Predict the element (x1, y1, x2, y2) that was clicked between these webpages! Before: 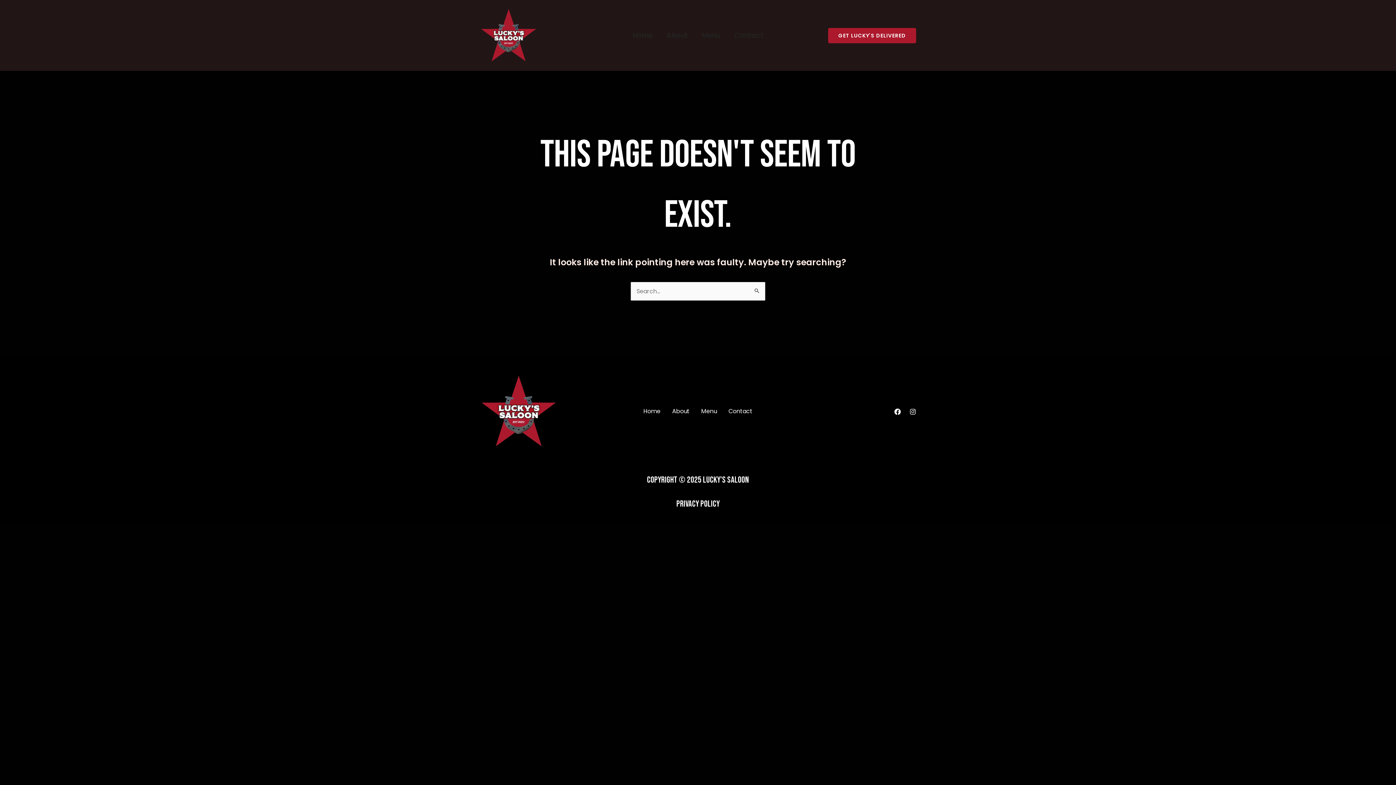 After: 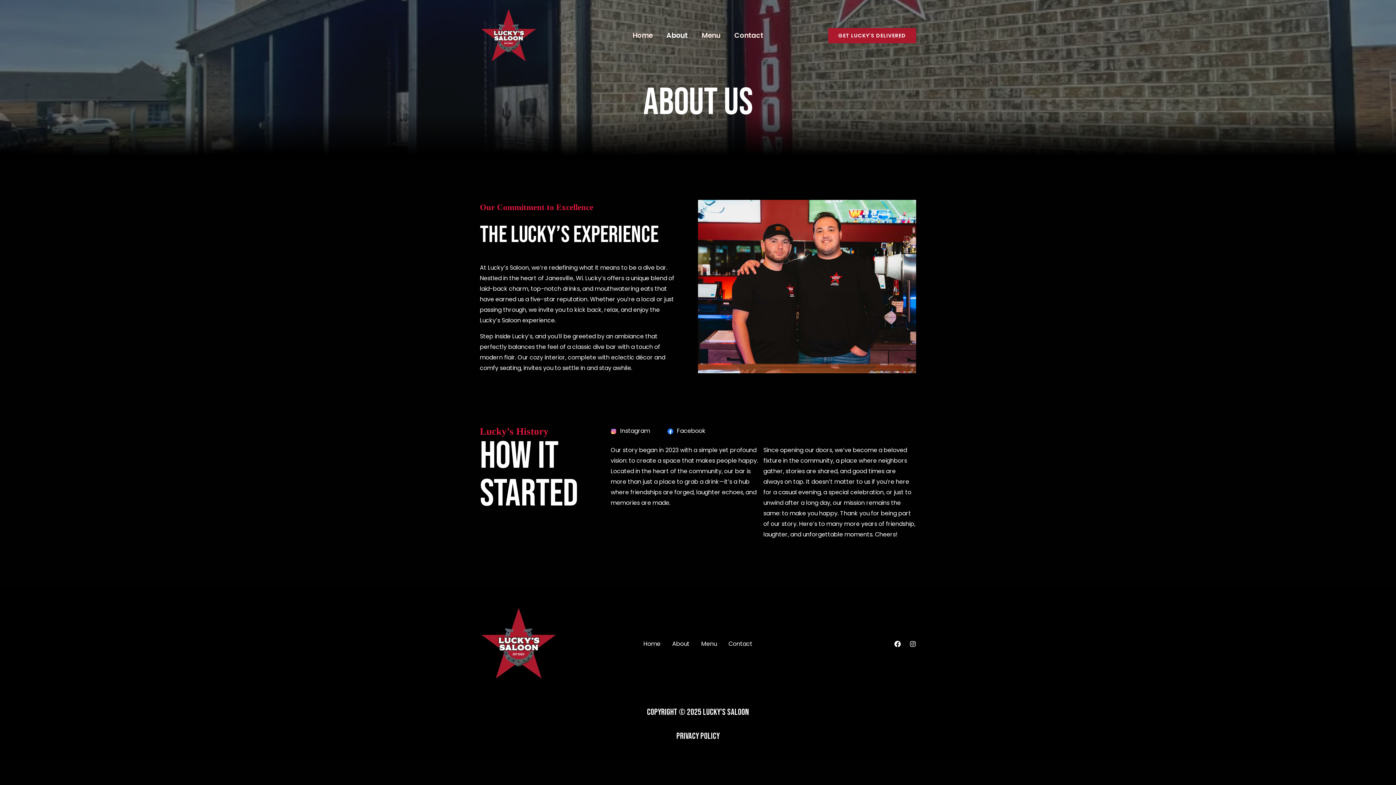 Action: label: About bbox: (666, 406, 695, 416)